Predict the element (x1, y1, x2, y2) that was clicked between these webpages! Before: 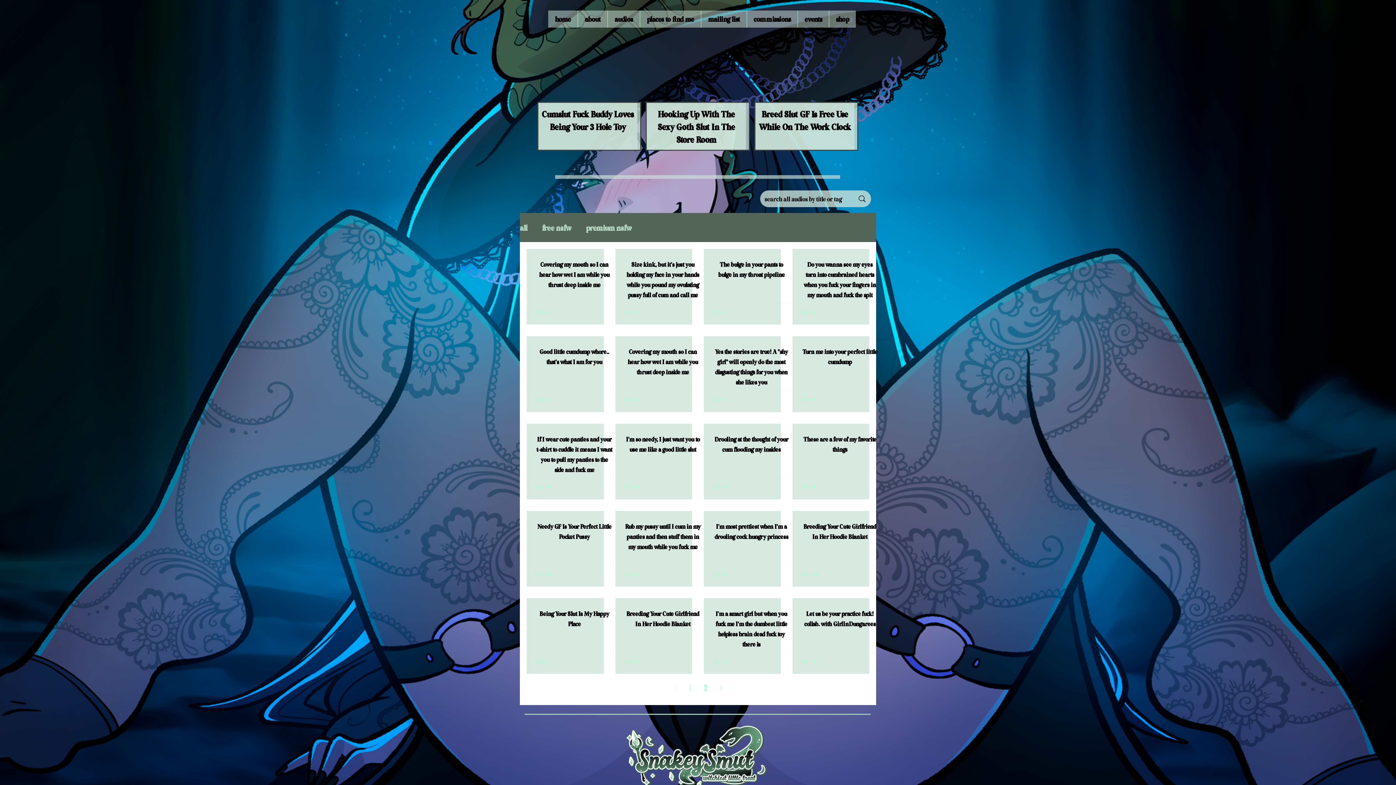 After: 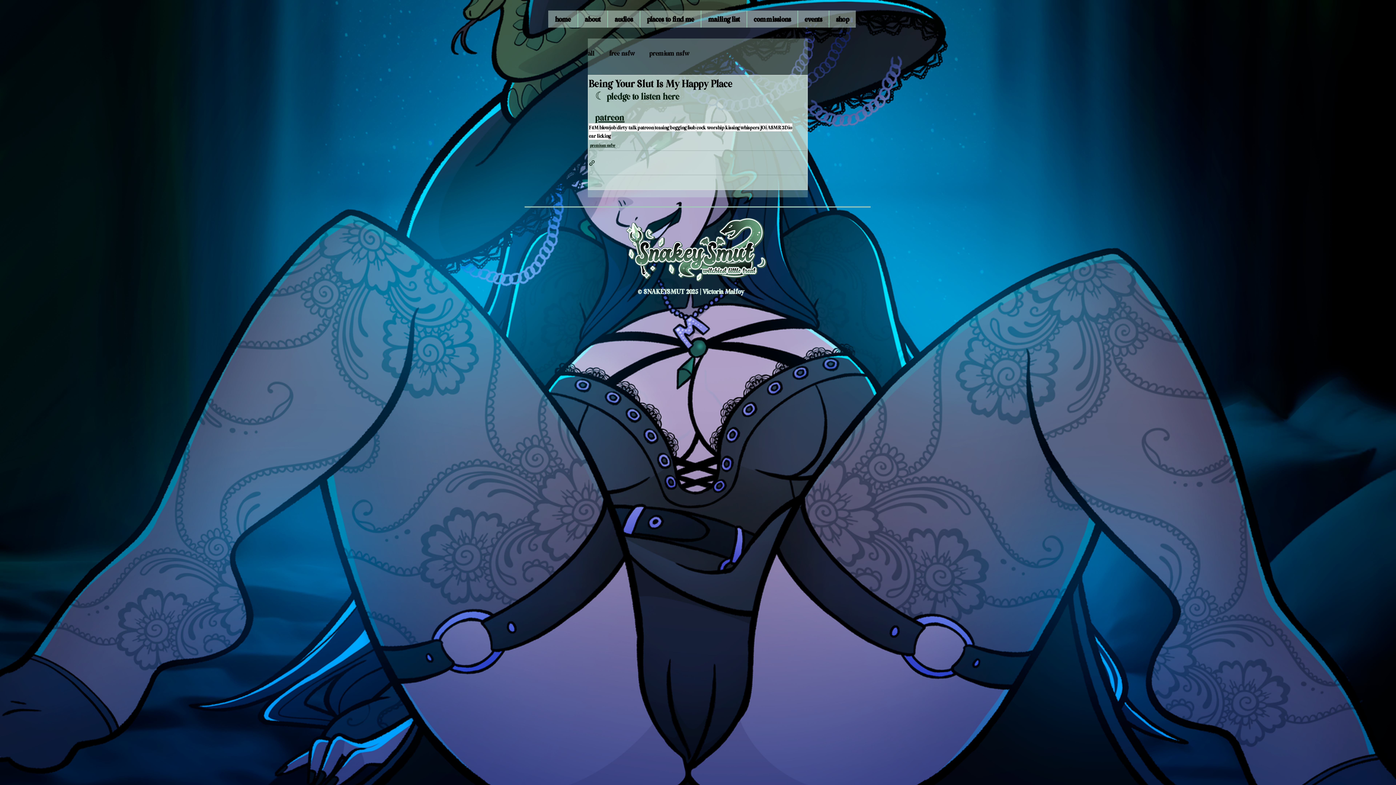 Action: bbox: (536, 609, 613, 629) label: Being Your Slut Is My Happy Place